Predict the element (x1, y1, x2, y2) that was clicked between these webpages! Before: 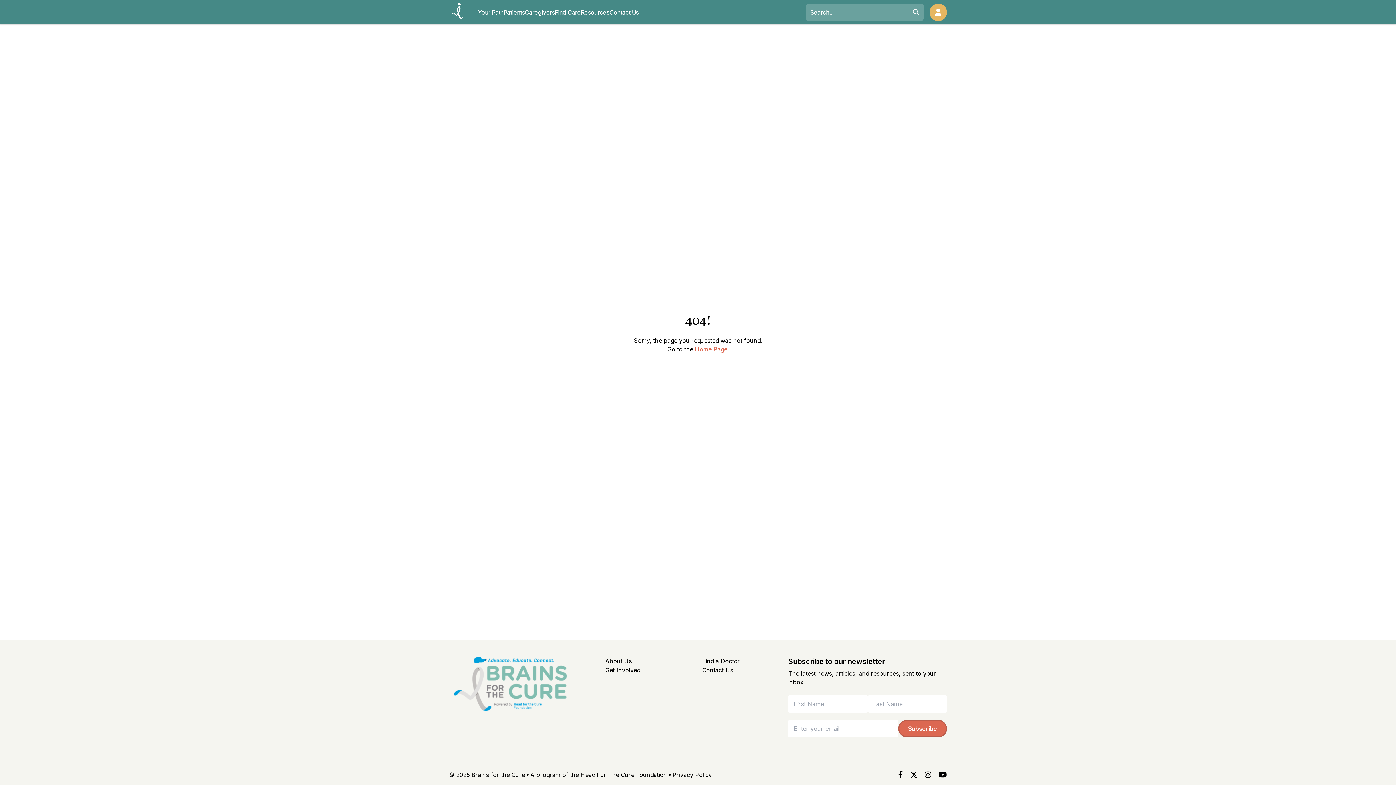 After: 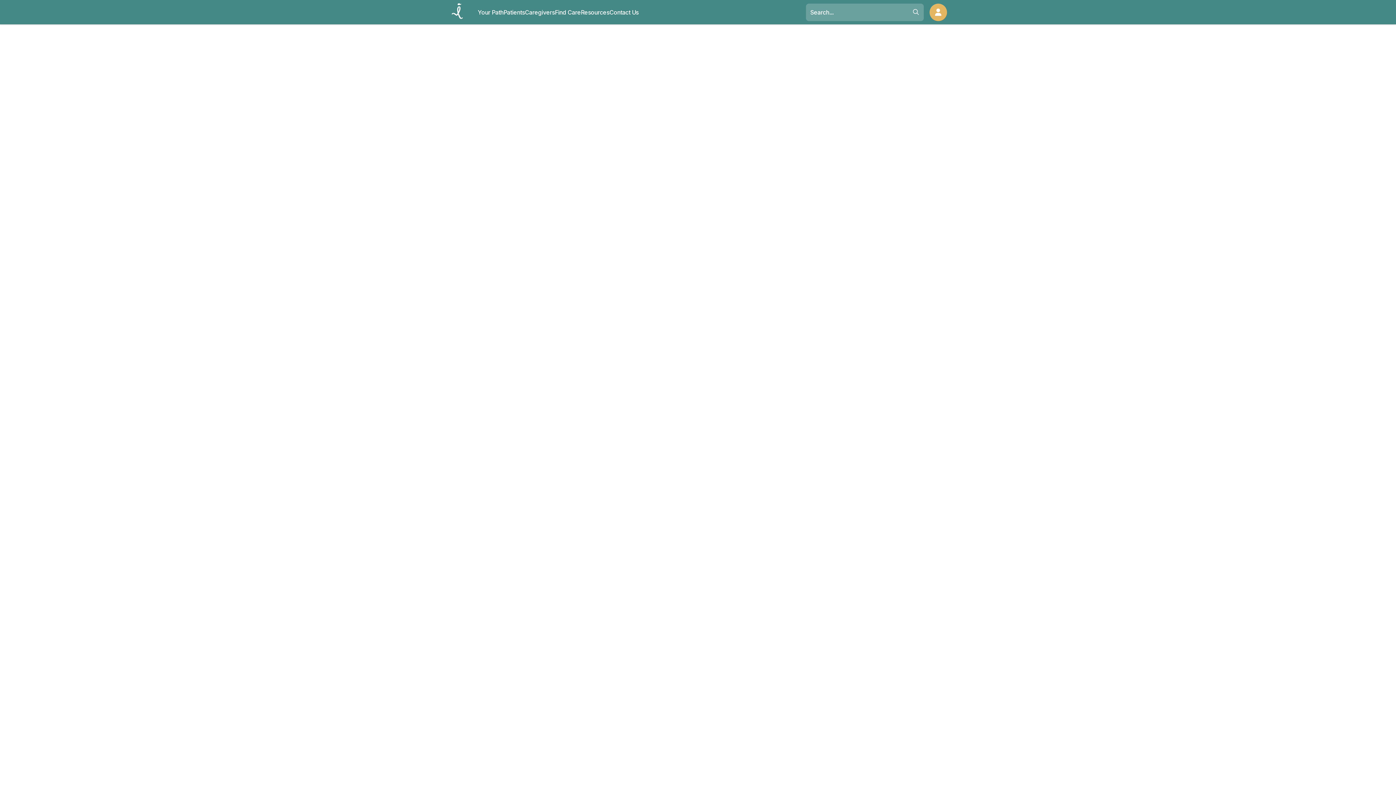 Action: bbox: (449, 657, 594, 711)